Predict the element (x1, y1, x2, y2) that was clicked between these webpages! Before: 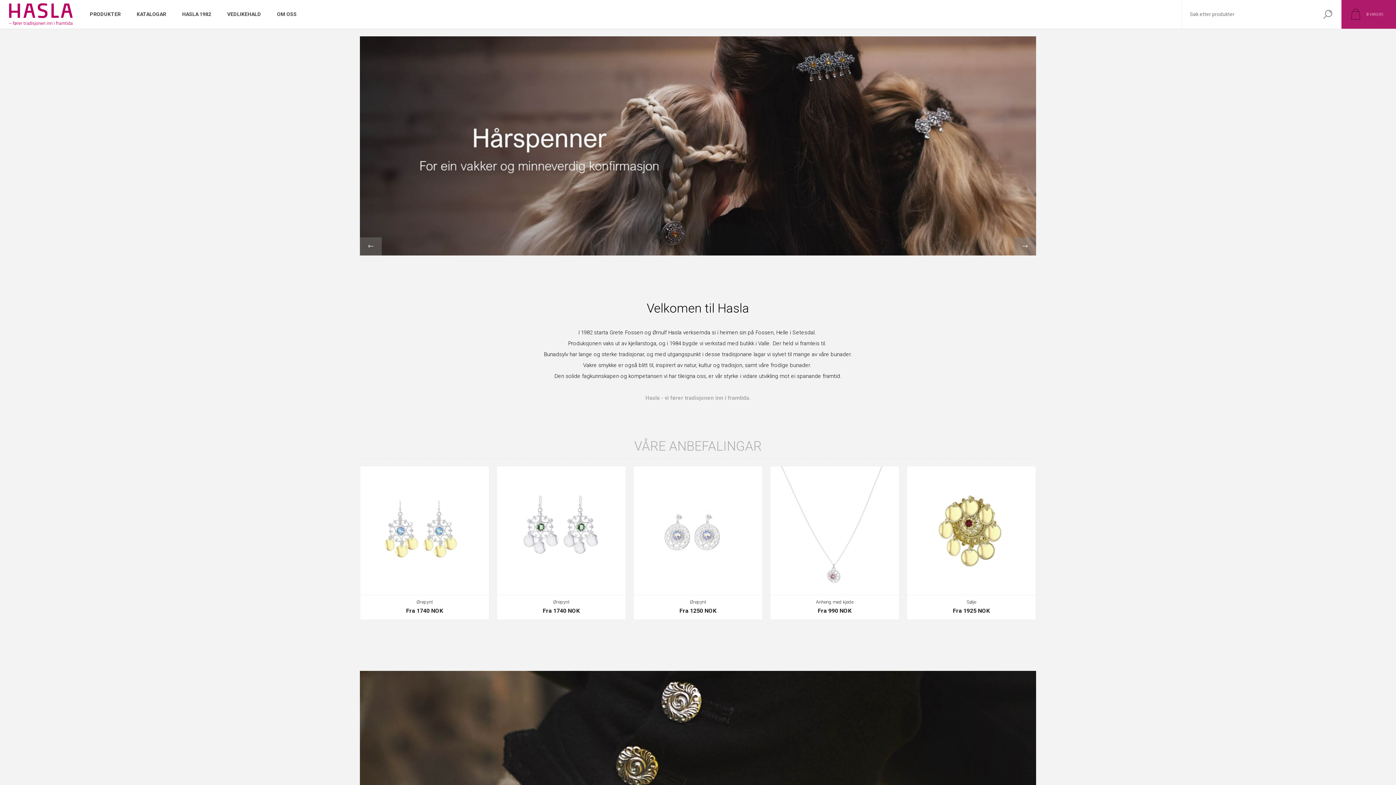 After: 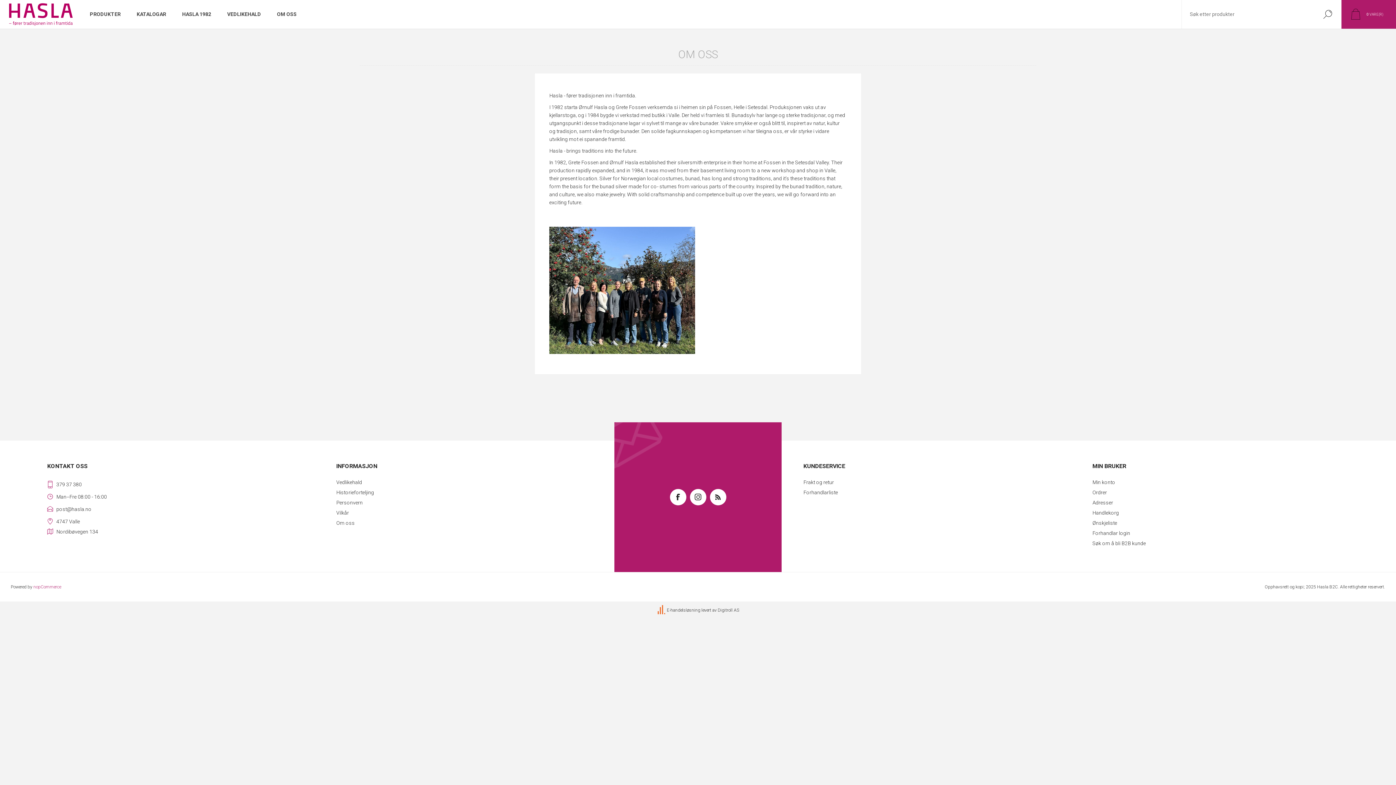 Action: label: OM OSS bbox: (269, 7, 304, 21)